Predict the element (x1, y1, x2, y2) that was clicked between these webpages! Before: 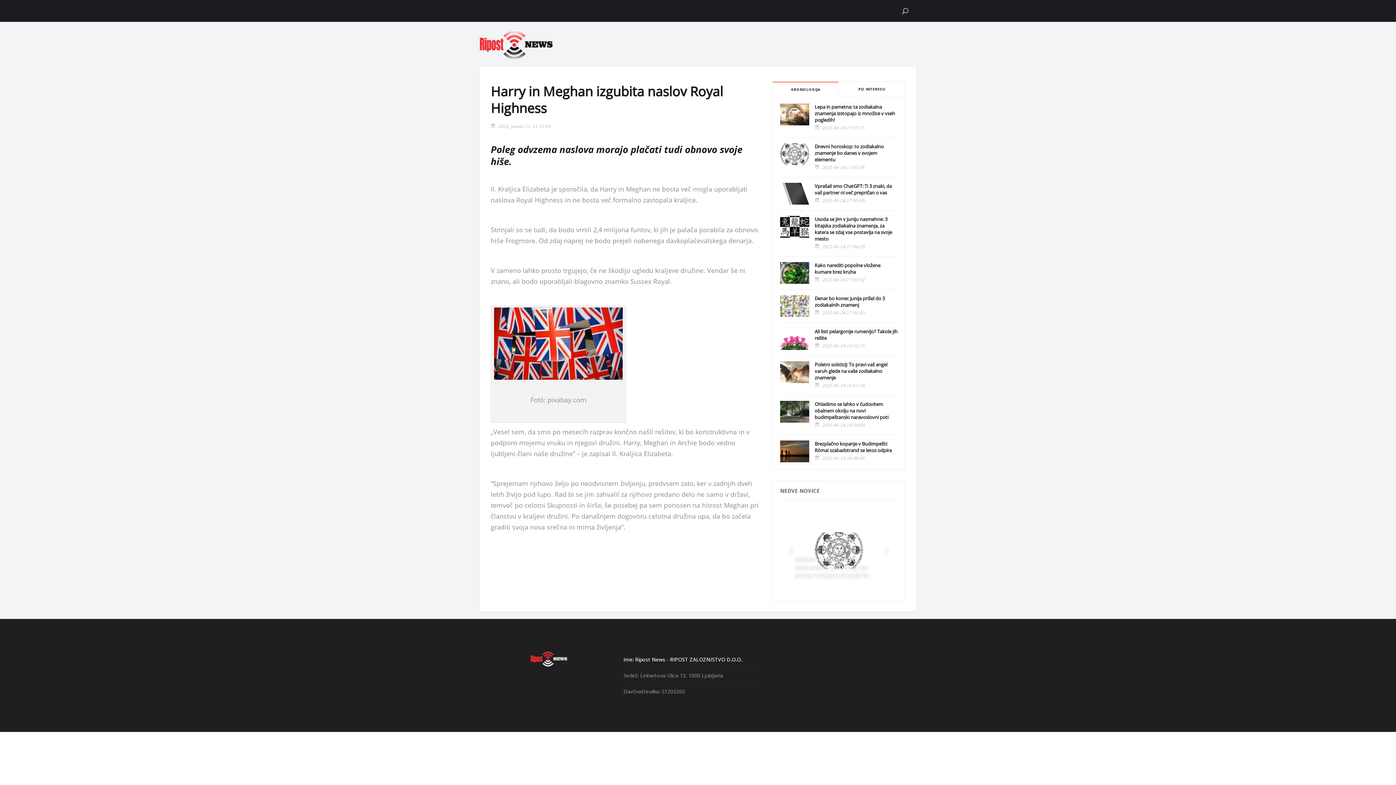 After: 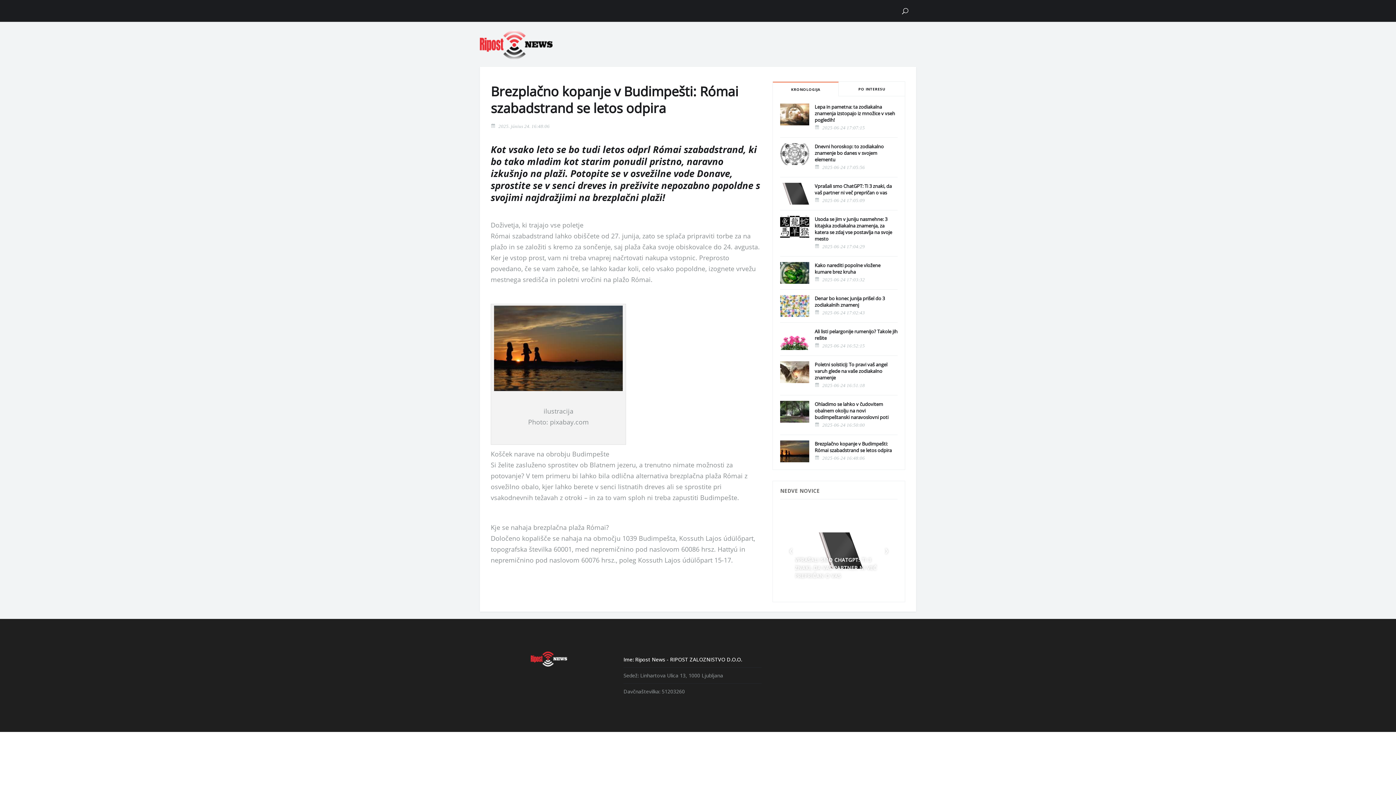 Action: label: Brezplačno kopanje v Budimpešti: Római szabadstrand se letos odpira bbox: (814, 440, 891, 453)